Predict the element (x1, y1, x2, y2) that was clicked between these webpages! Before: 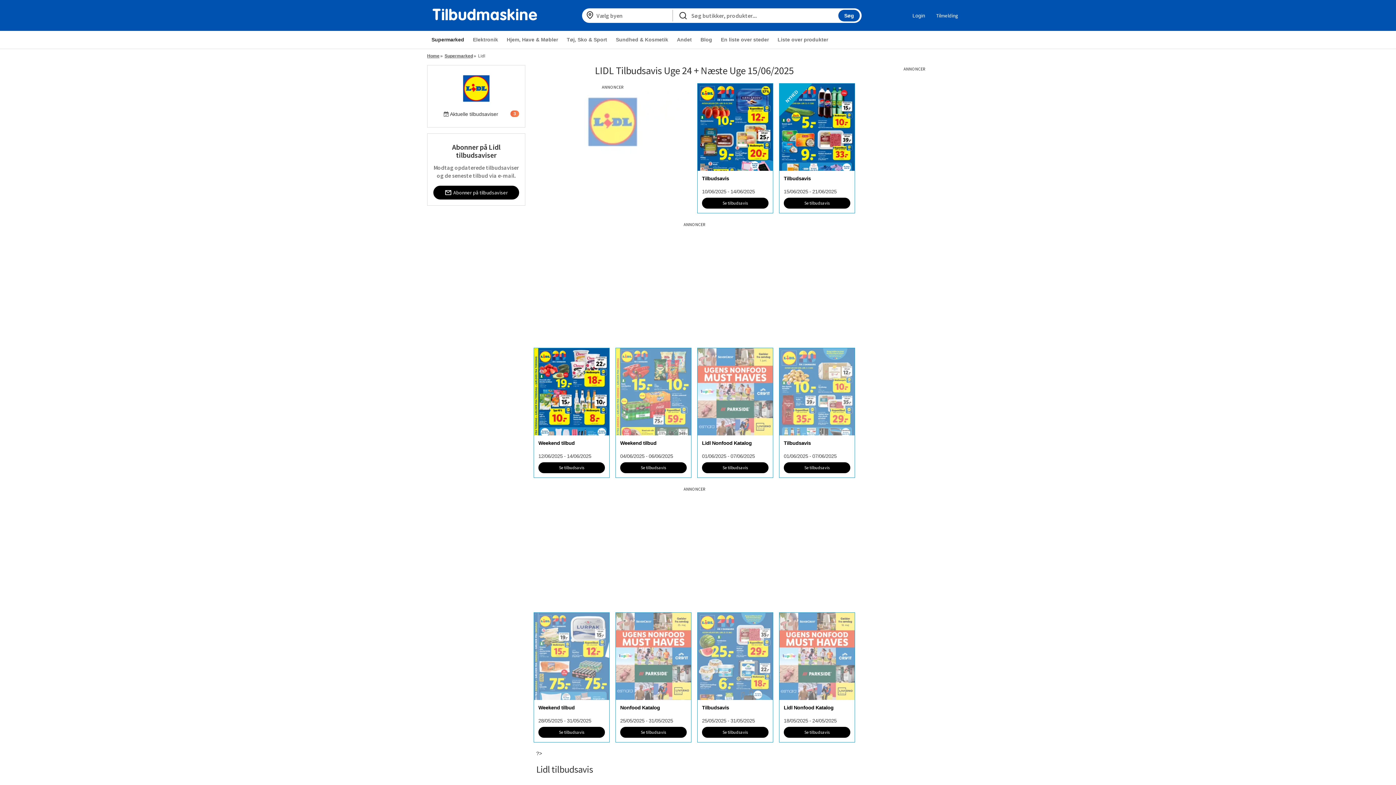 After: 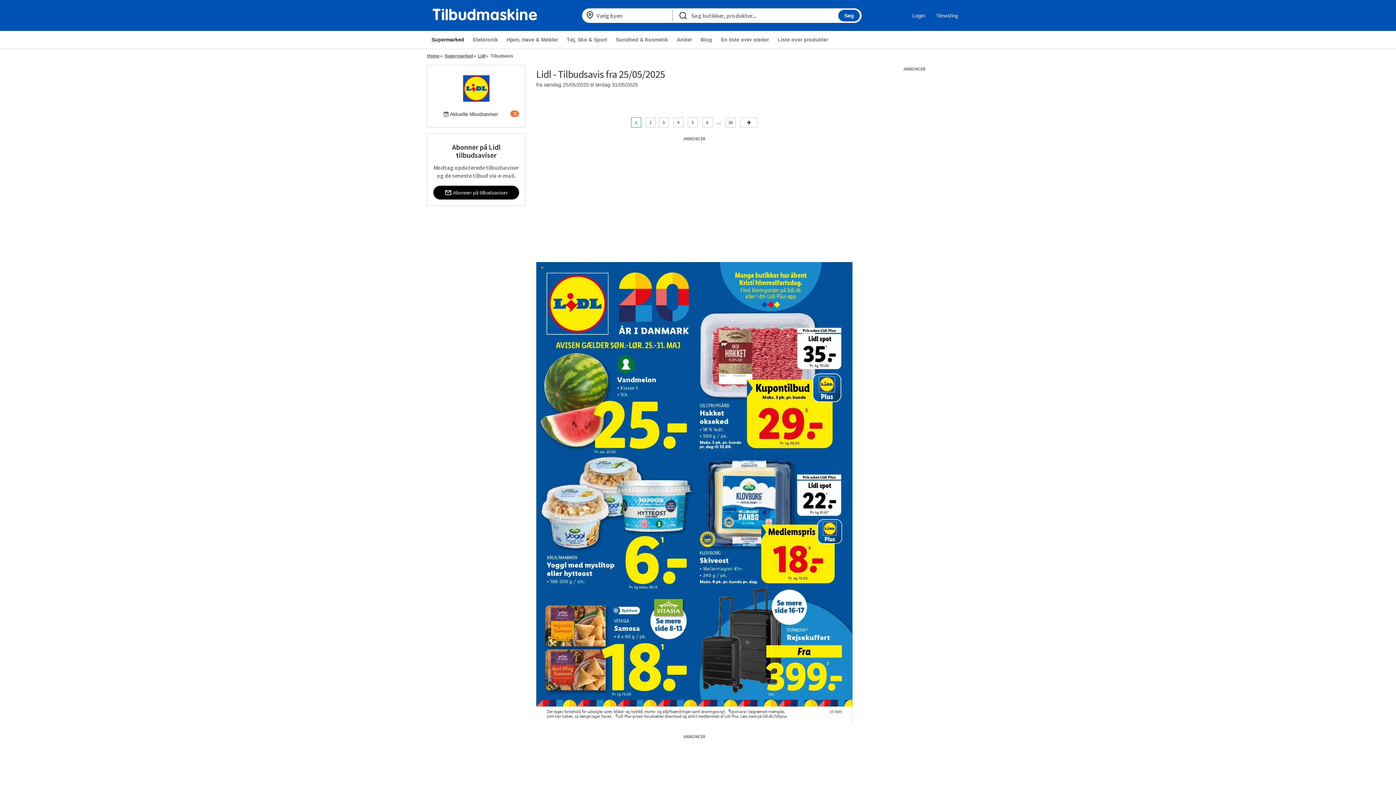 Action: bbox: (697, 613, 773, 700)